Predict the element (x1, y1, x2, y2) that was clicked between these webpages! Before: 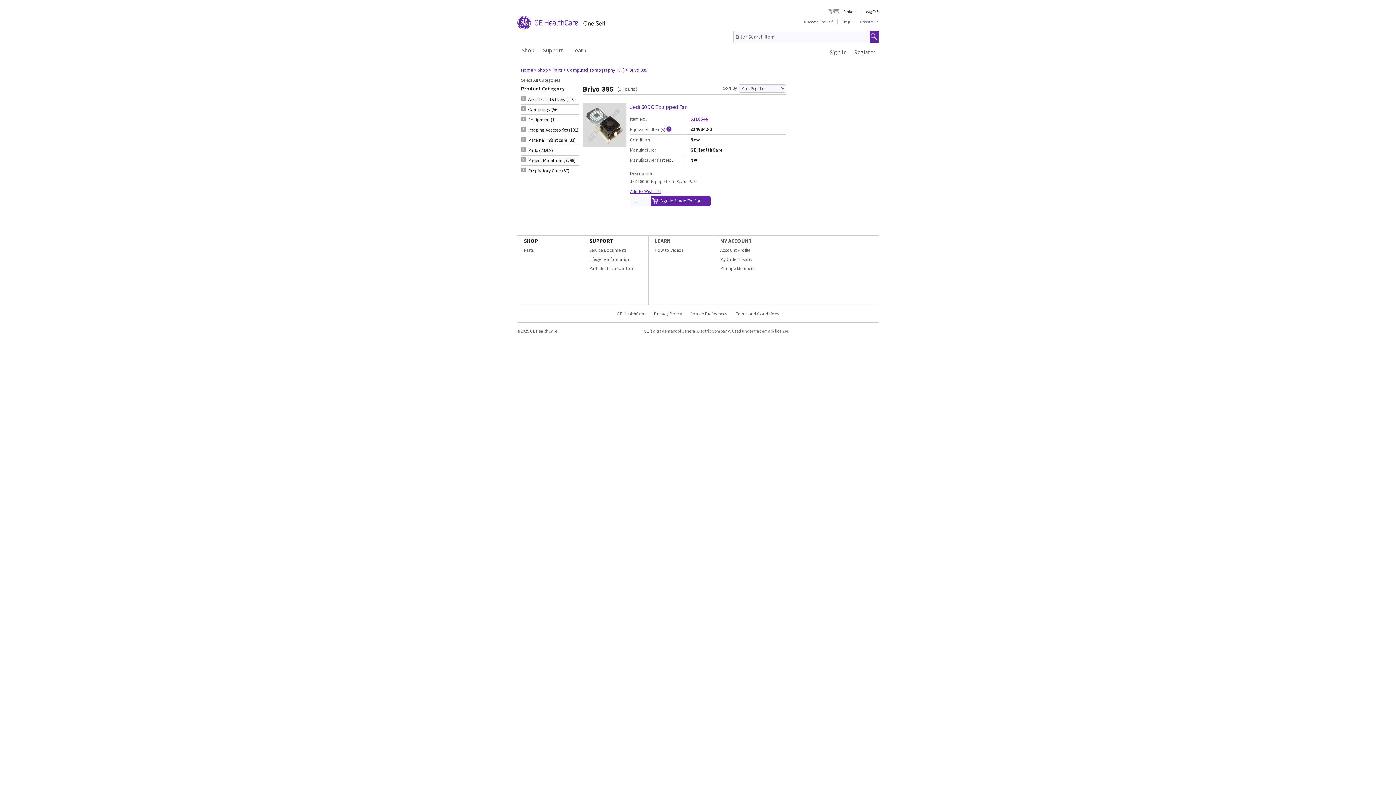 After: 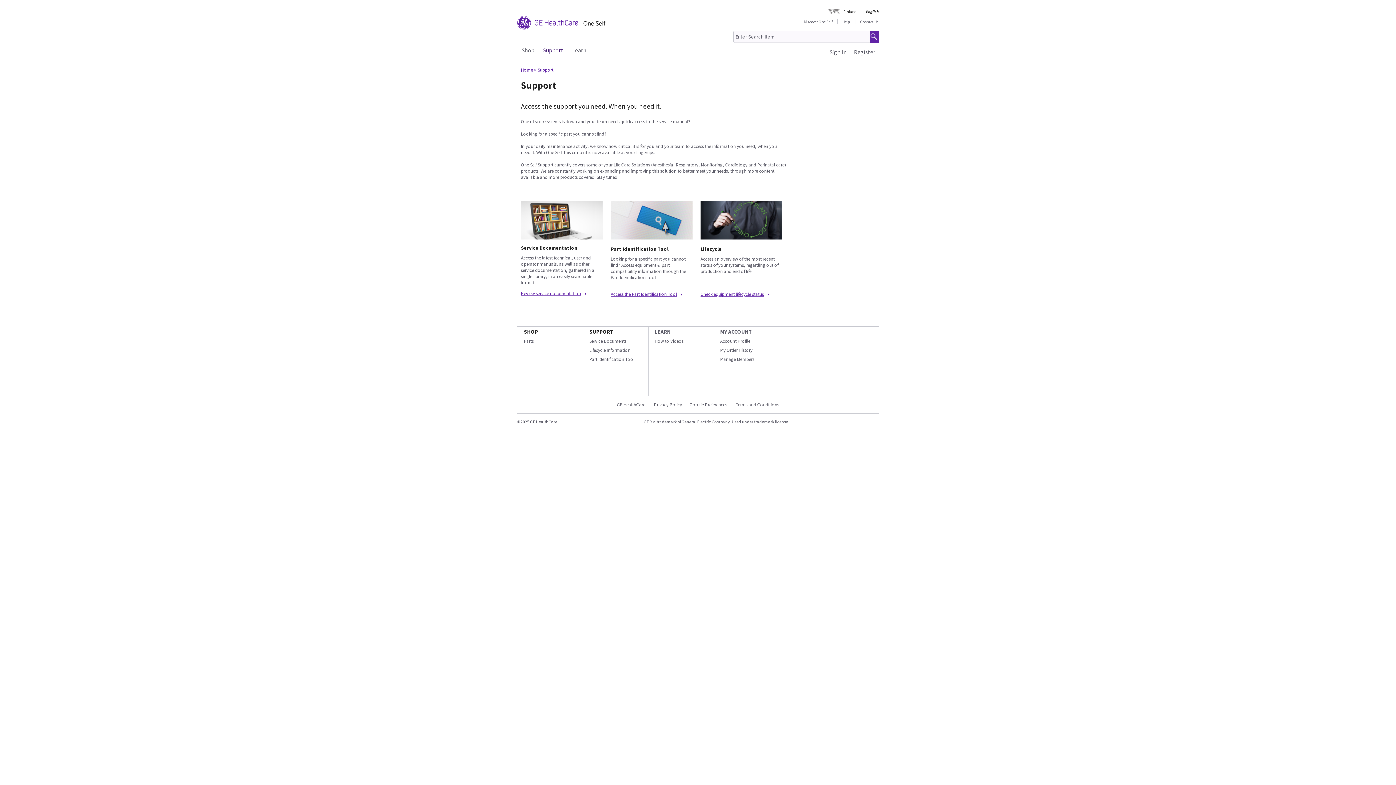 Action: label: SUPPORT bbox: (589, 237, 613, 244)